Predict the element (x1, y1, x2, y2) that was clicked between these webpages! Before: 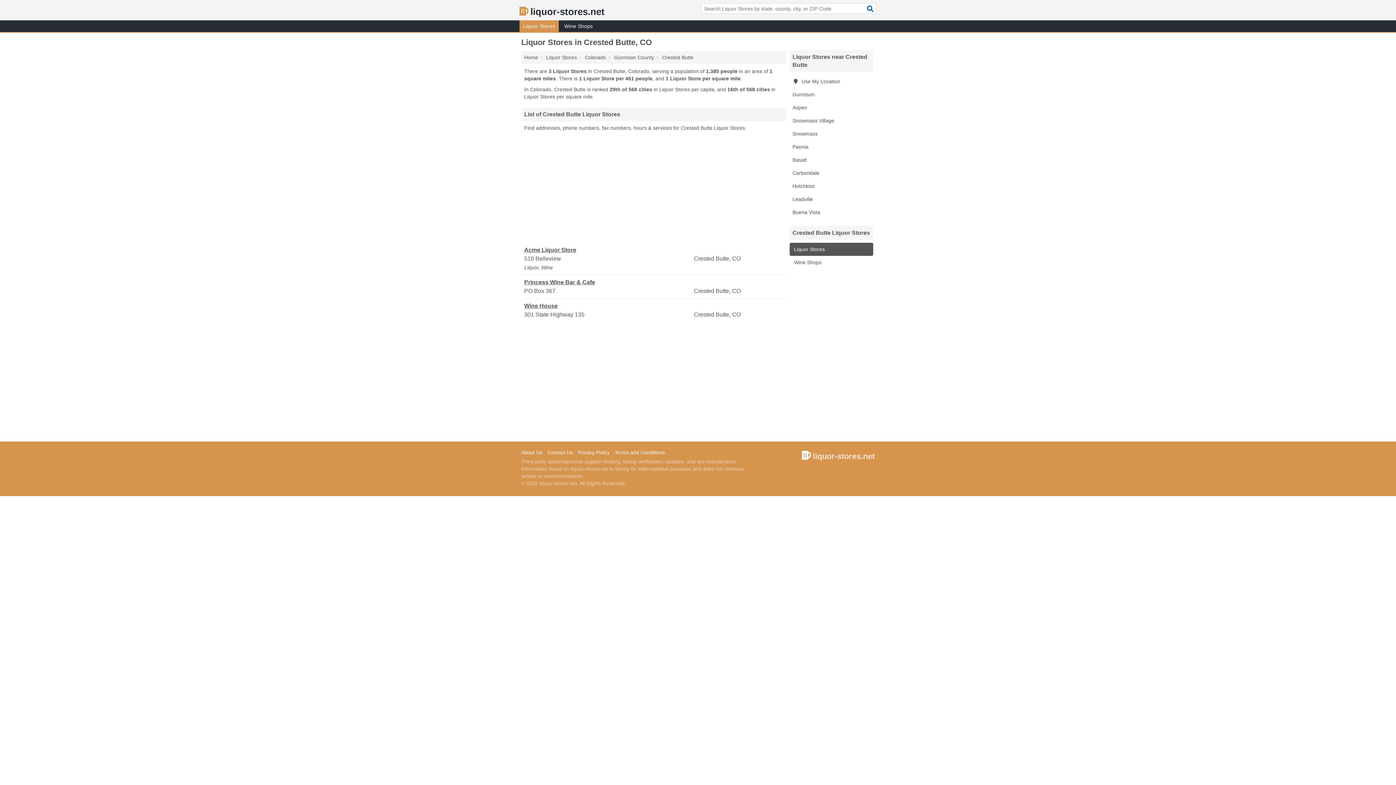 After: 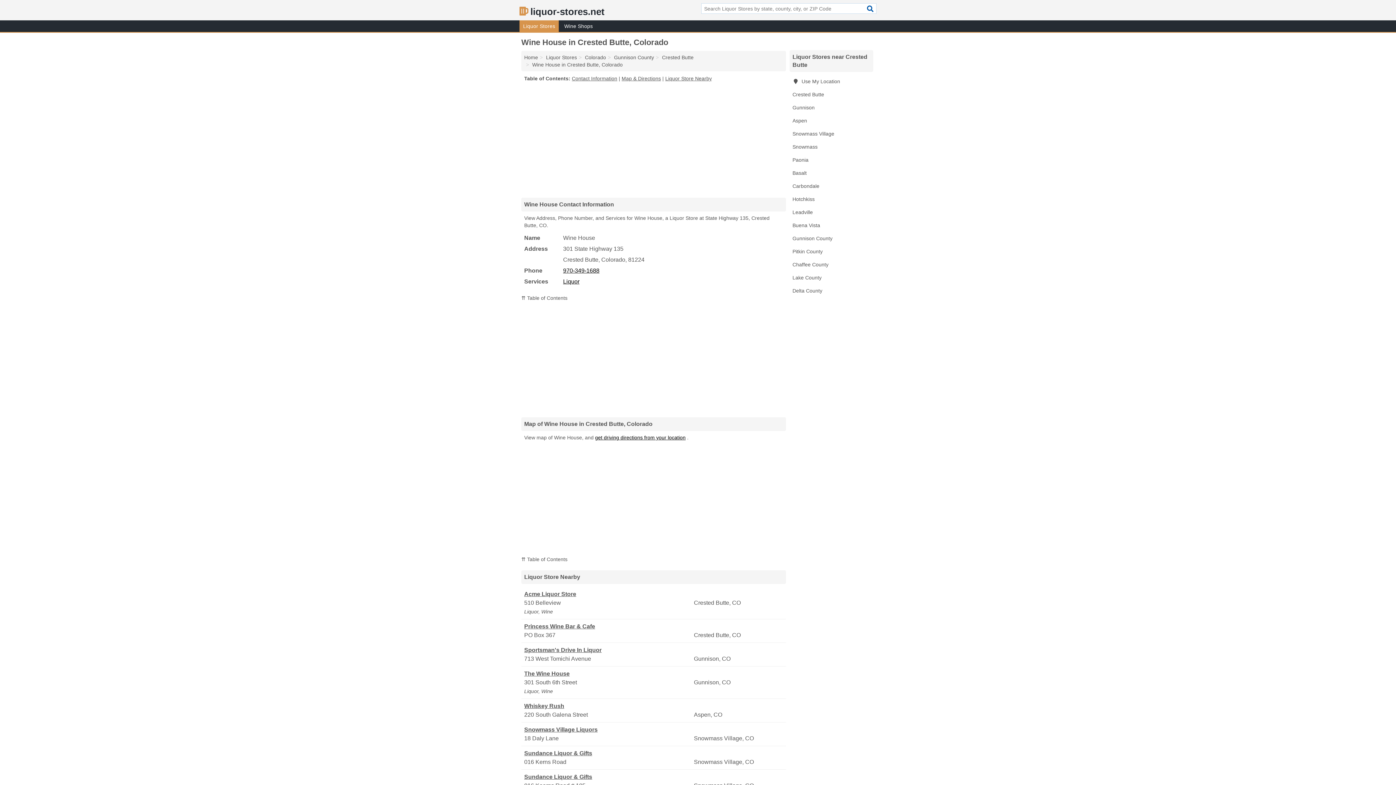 Action: bbox: (524, 301, 692, 310) label: Wine House